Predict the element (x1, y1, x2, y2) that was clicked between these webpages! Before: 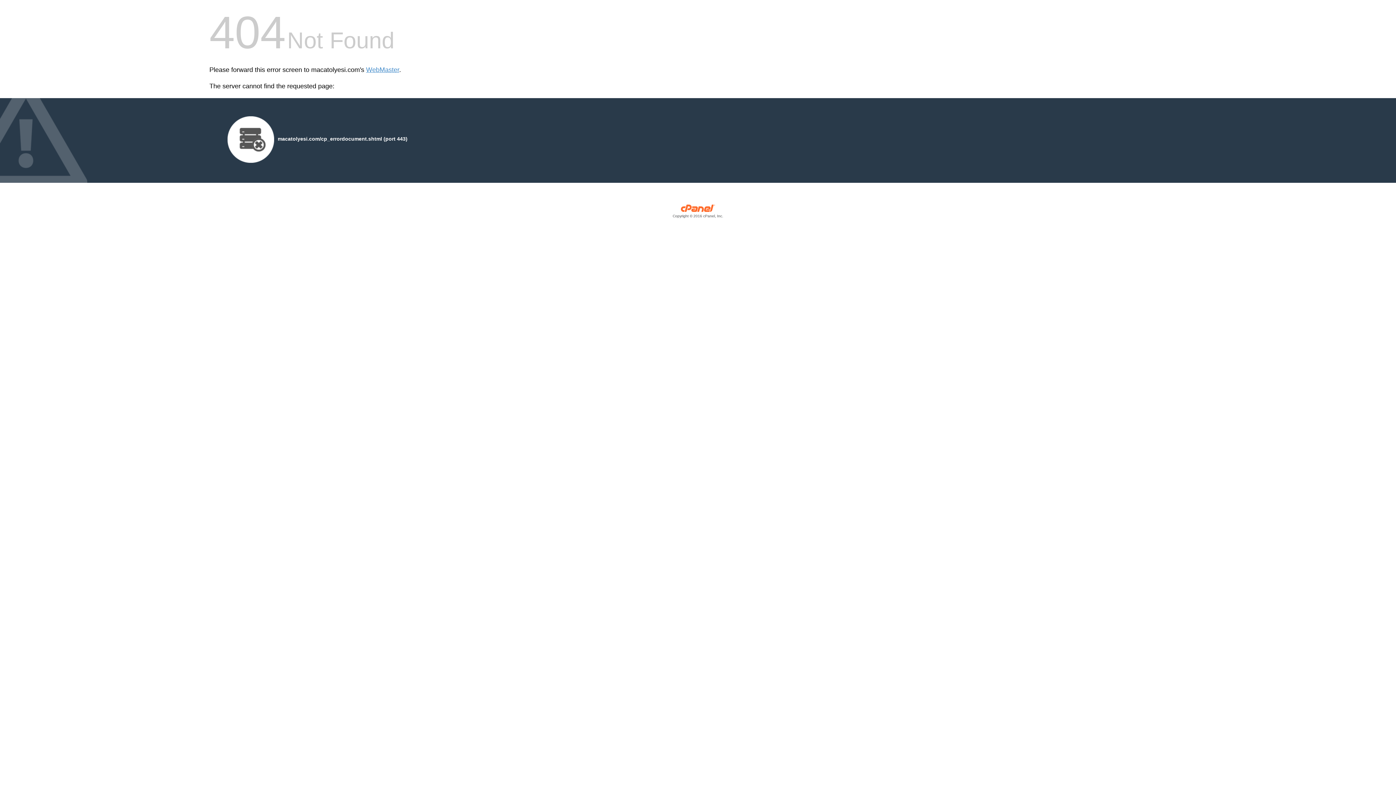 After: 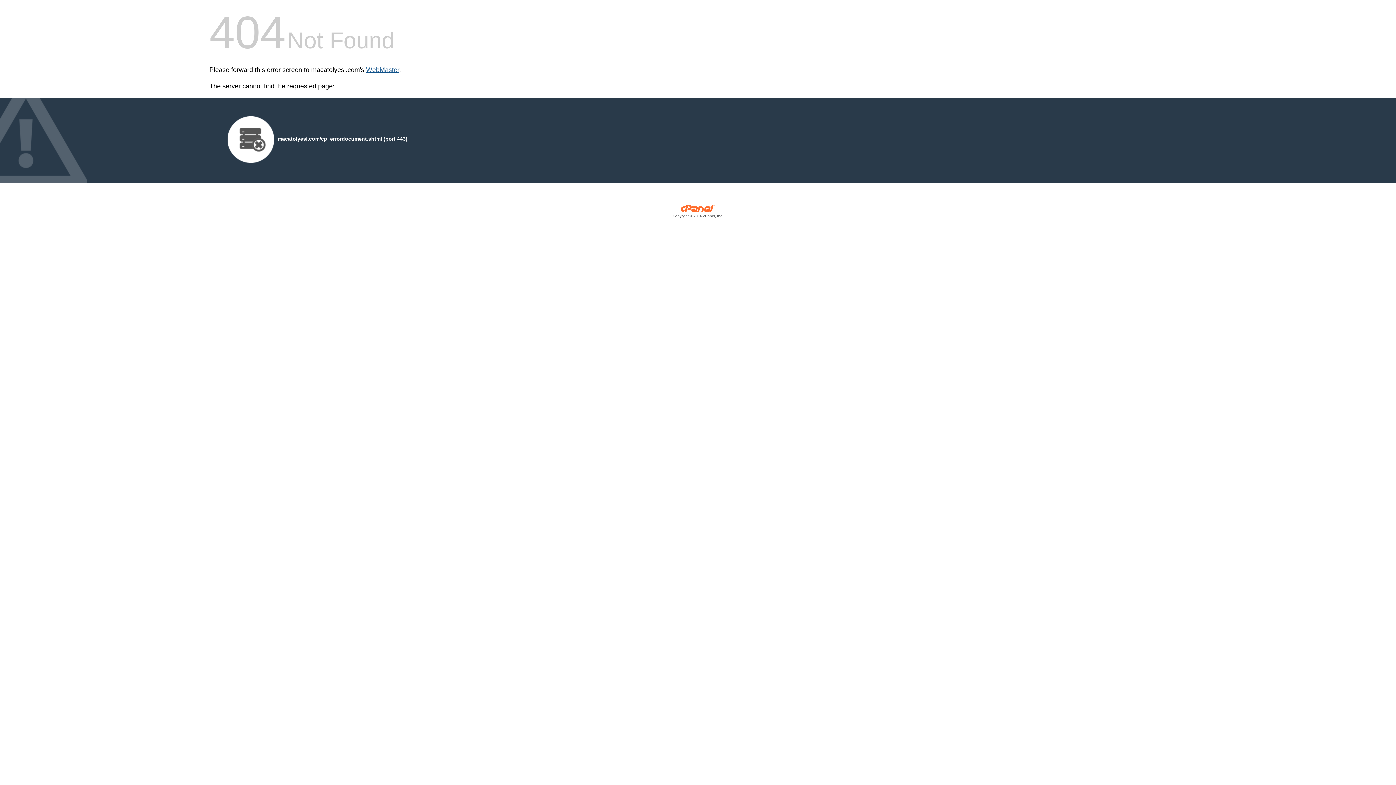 Action: label: WebMaster bbox: (366, 66, 399, 73)